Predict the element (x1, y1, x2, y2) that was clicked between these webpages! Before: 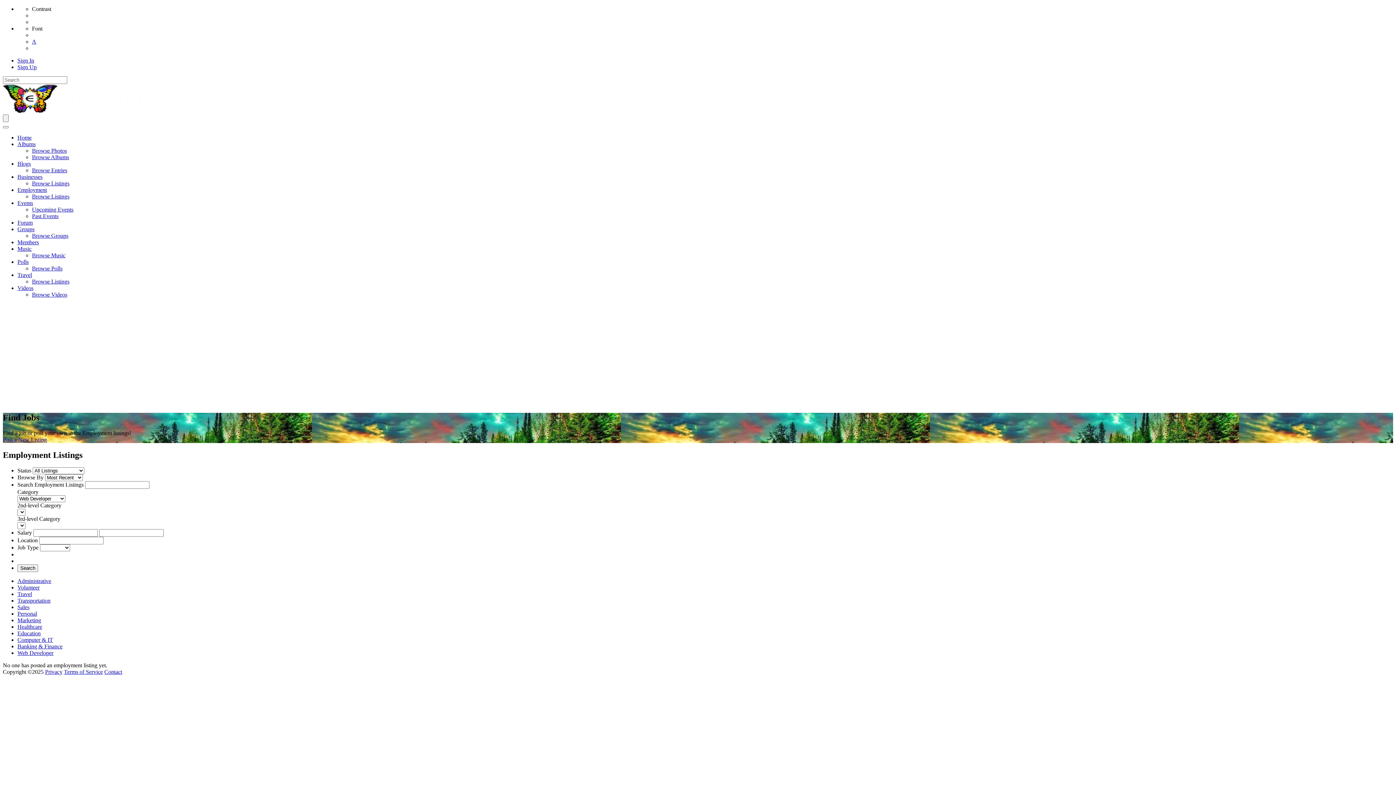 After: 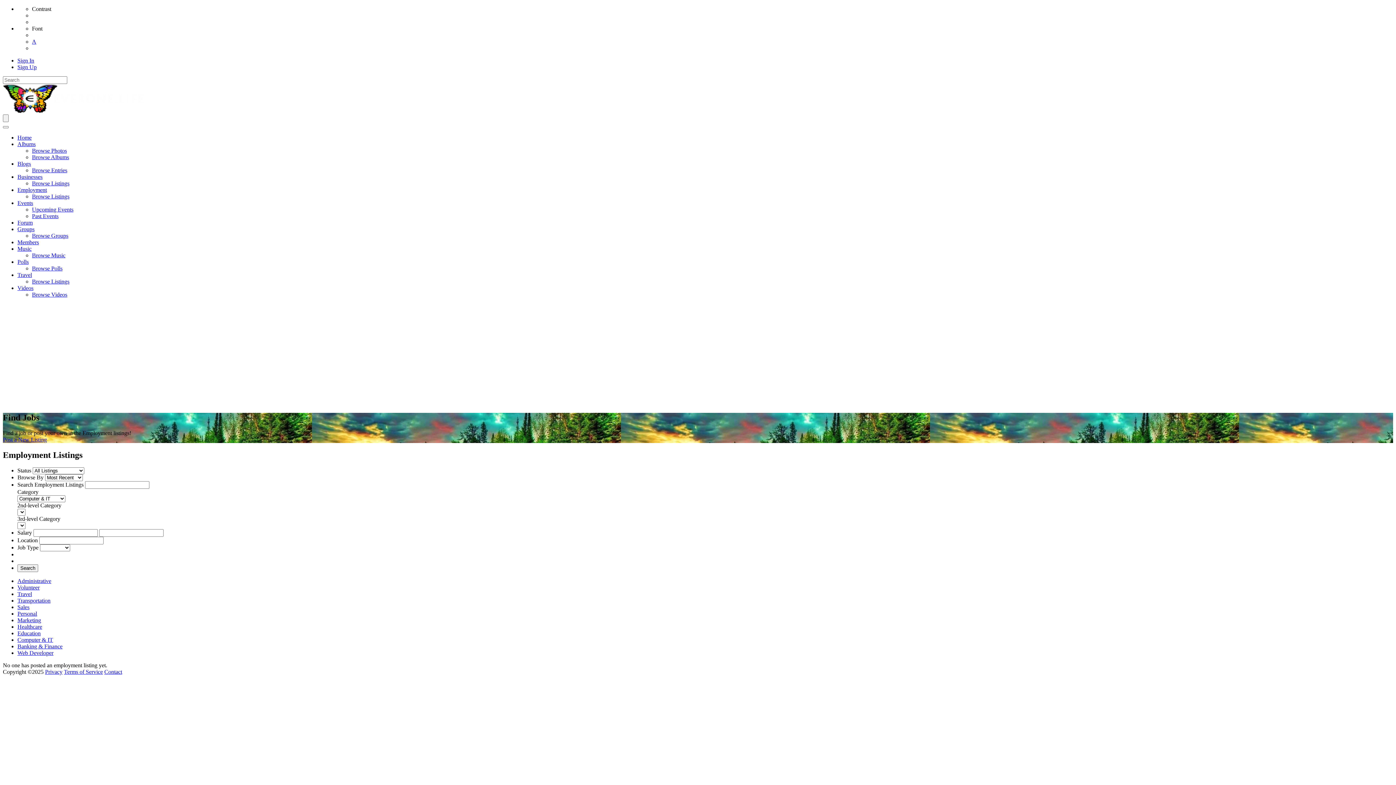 Action: bbox: (17, 636, 53, 643) label: Computer & IT